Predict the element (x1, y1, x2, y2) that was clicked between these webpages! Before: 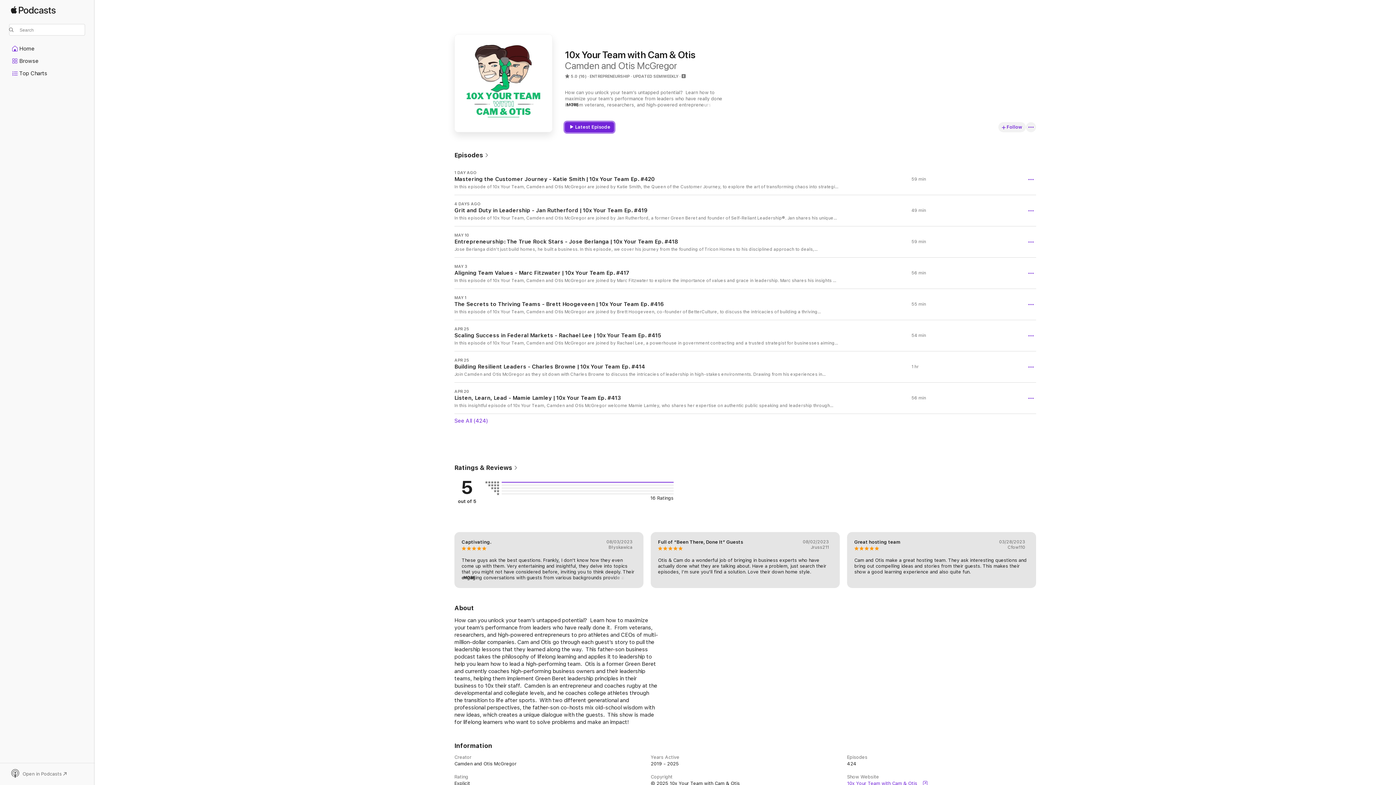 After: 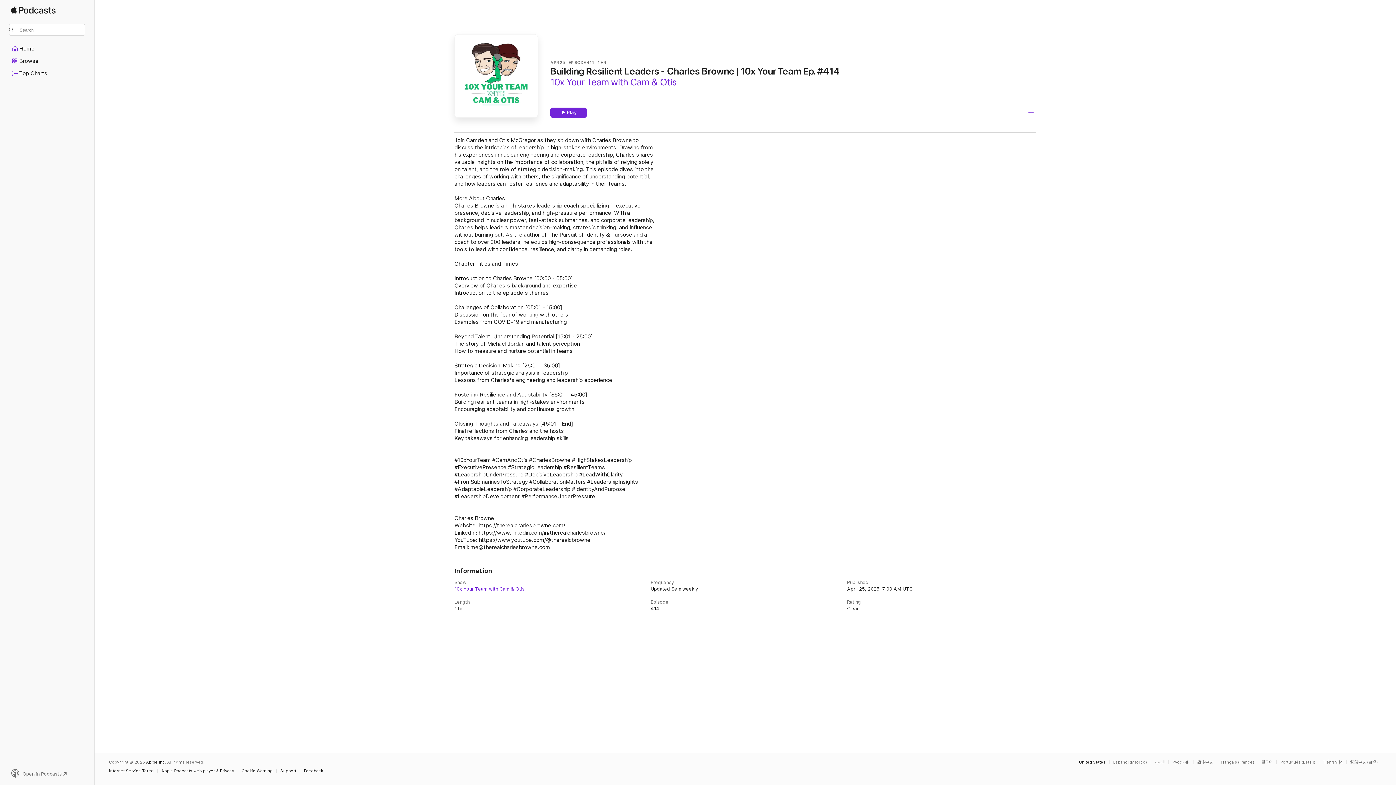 Action: bbox: (454, 351, 1036, 382) label: APR 25

Building Resilient Leaders - Charles Browne | 10x Your Team Ep. #414

Join Camden and Otis McGregor as they sit down with Charles Browne to discuss the intricacies of leadership in high-stakes environments. Drawing from his experiences in nuclear engineering and corporate leadership, Charles shares valuable insights on the importance of collaboration, the pitfalls of relying solely on talent, and the role of strategic decision-making. This episode dives into the challenges of working with others, the significance of understanding potential, and how leaders can foster resilience and adaptability in their teams. More About Charles: Charles Browne is a high-stakes leadership coach specializing in executive presence, decisive leadership, and high-pressure performance. With a background in nuclear power, fast-attack submarines, and corporate leadership, Charles helps leaders master decision-making, strategic thinking, and influence without burning out. As the author of The Pursuit of Identity & Purpose and a coach to over 200 leaders, he equips high-consequence professionals with the tools to lead with confidence, resilience, and clarity in demanding roles. Chapter Titles and Times: Introduction to Charles Browne [00:00 - 05:00] Overview of Charles's background and expertise Introduction to the episode's themes Challenges of Collaboration [05:01 - 15:00] Discussion on the fear of working with others Examples from COVID-19 and manufacturing Beyond Talent: Understanding Potential [15:01 - 25:00] The story of Michael Jordan and talent perception How to measure and nurture potential in teams Strategic Decision-Making [25:01 - 35:00] Importance of strategic analysis in leadership Lessons from Charles's engineering and leadership experience Fostering Resilience and Adaptability [35:01 - 45:00] Building resilient teams in high-stakes environments Encouraging adaptability and continuous growth Closing Thoughts and Takeaways [45:01 - End] Final reflections from Charles and the hosts Key takeaways for enhancing leadership skills #10xYourTeam #CamAndOtis #CharlesBrowne #HighStakesLeadership #ExecutivePresence #StrategicLeadership #ResilientTeams #LeadershipUnderPressure #DecisiveLeadership #LeadWithClarity #FromSubmarinesToStrategy #CollaborationMatters #LeadershipInsights #AdaptableLeadership #CorporateLeadership #IdentityAndPurpose #LeadershipDevelopment #PerformanceUnderPressure Charles Browne Website: https://therealcharlesbrowne.com/ LinkedIn: https://www.linkedin.com/in/therealcharlesbrowne/ YouTube: https://www.youtube.com/@therealcbrowne Email: me@therealcharlesbrowne.com

1 hr